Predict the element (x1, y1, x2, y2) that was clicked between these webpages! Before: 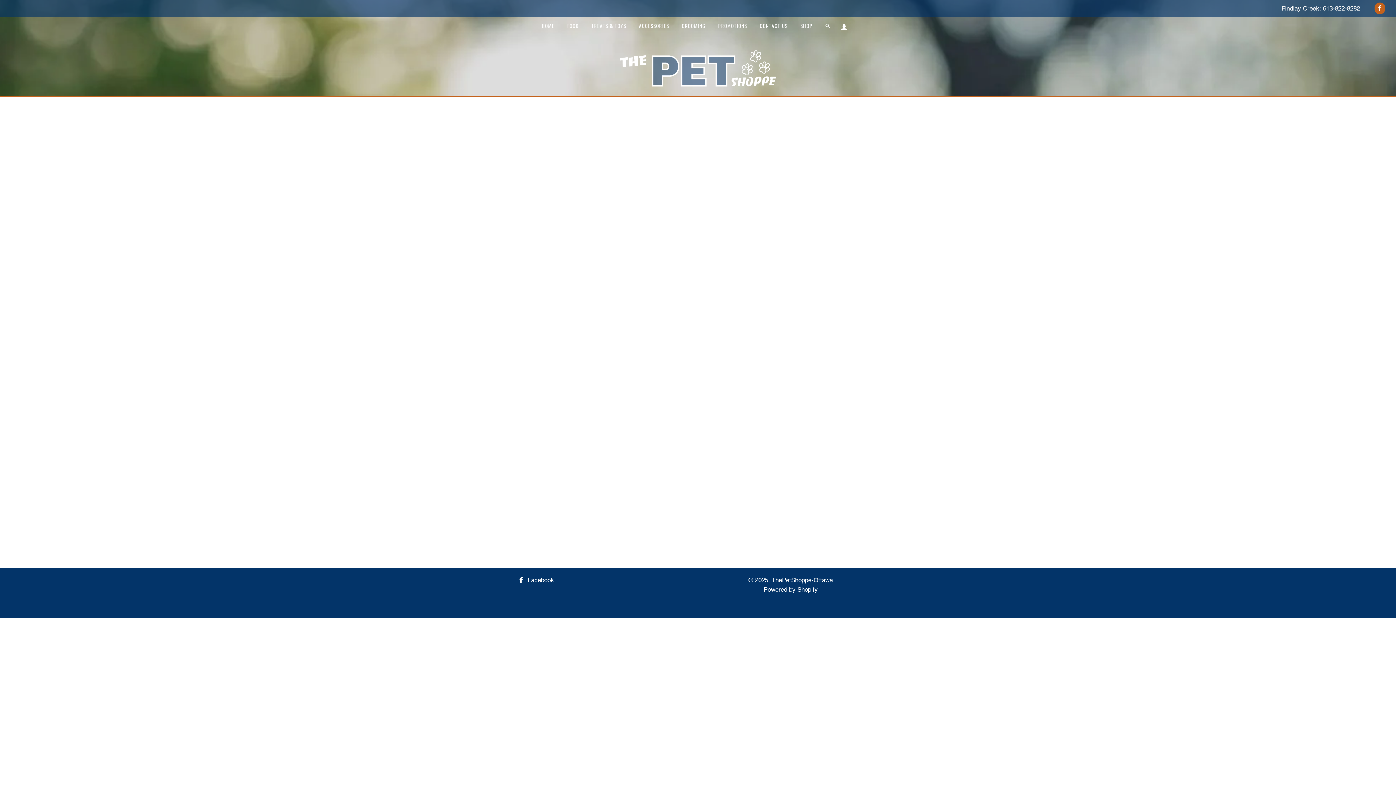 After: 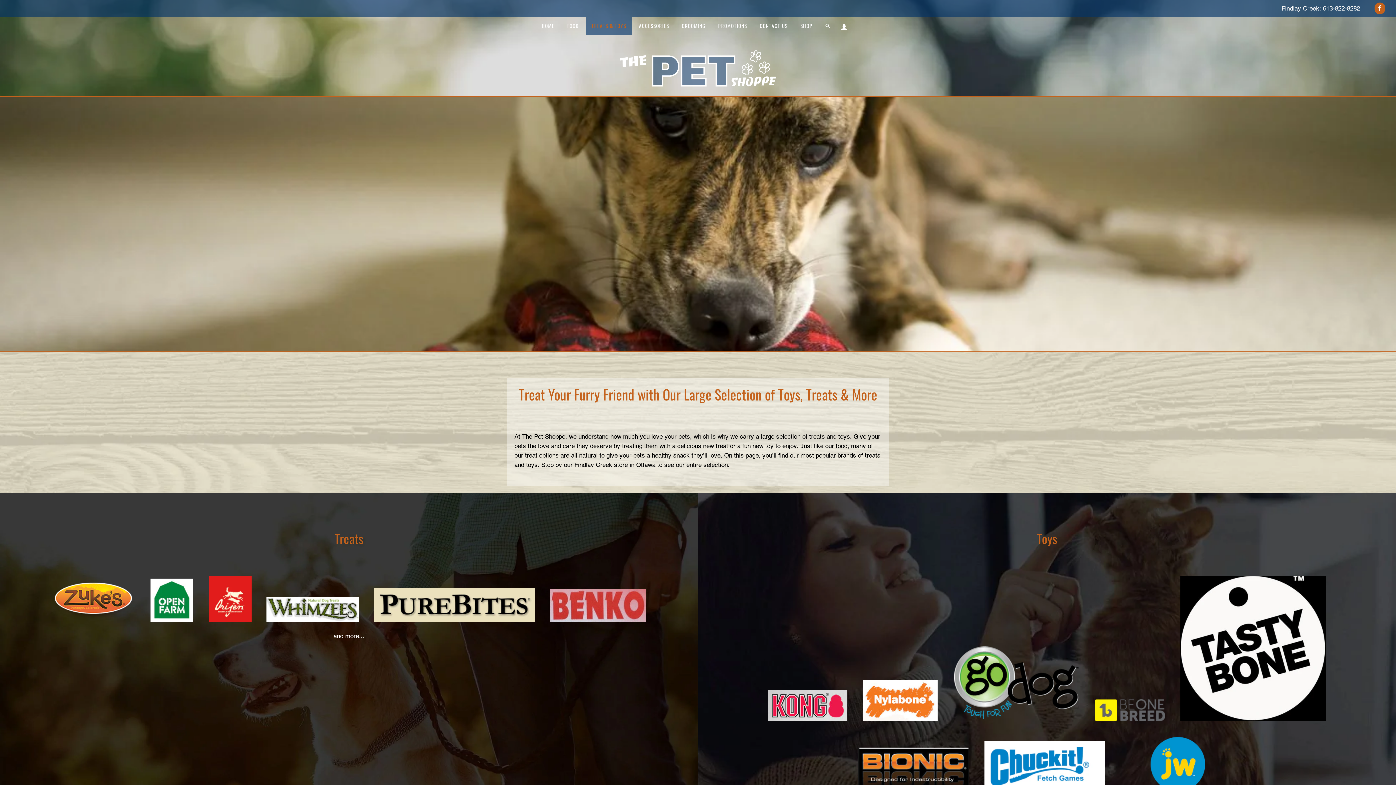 Action: label: TREATS & TOYS bbox: (586, 16, 631, 35)